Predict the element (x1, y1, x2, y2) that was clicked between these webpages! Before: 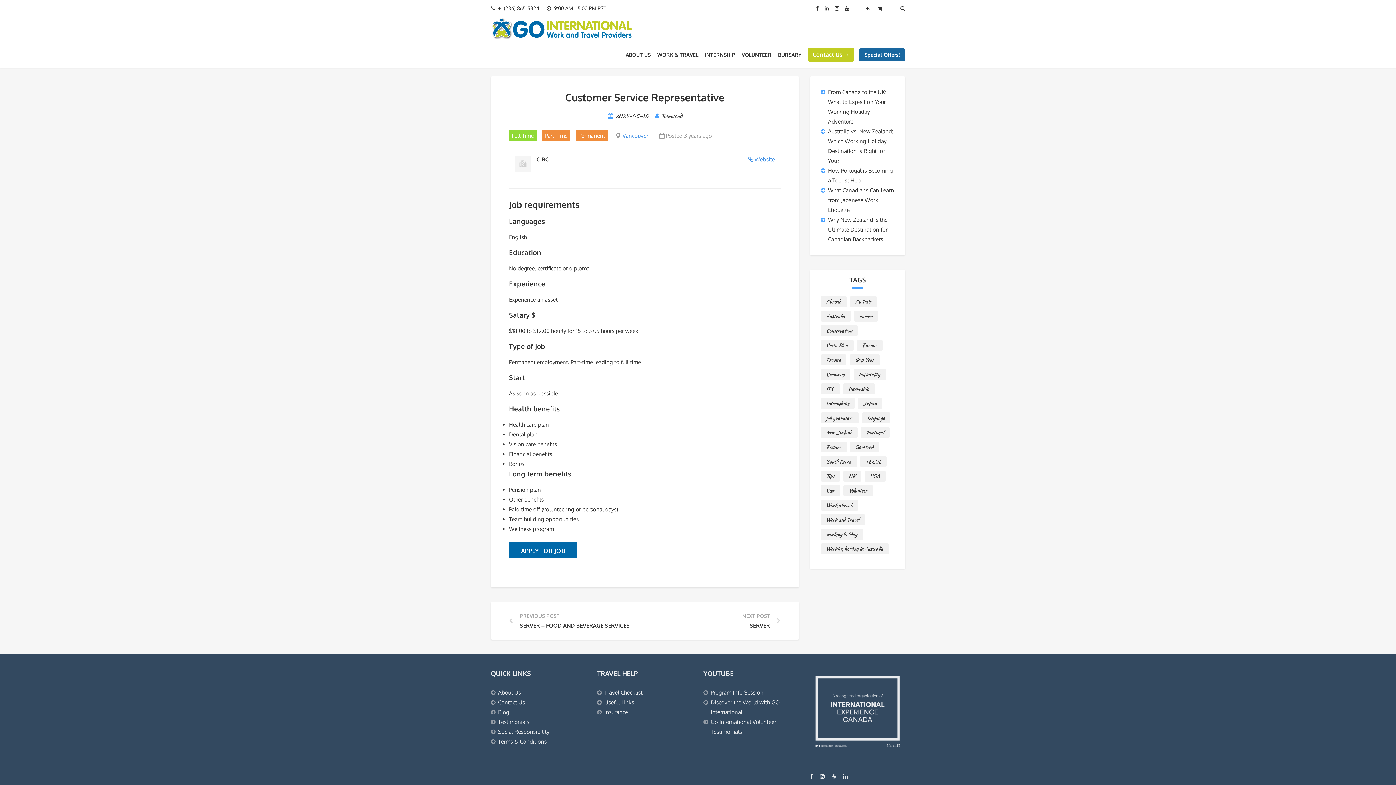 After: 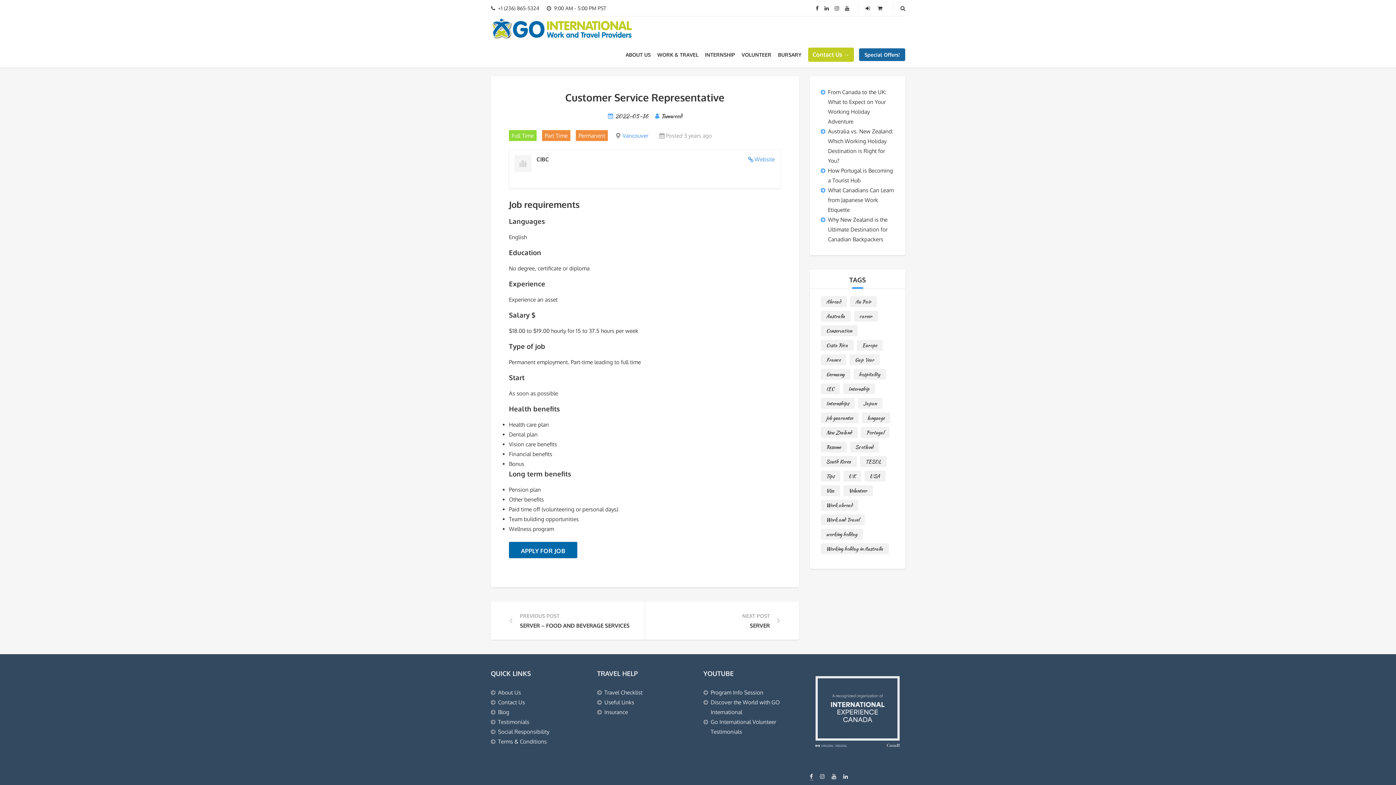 Action: bbox: (810, 773, 813, 780)